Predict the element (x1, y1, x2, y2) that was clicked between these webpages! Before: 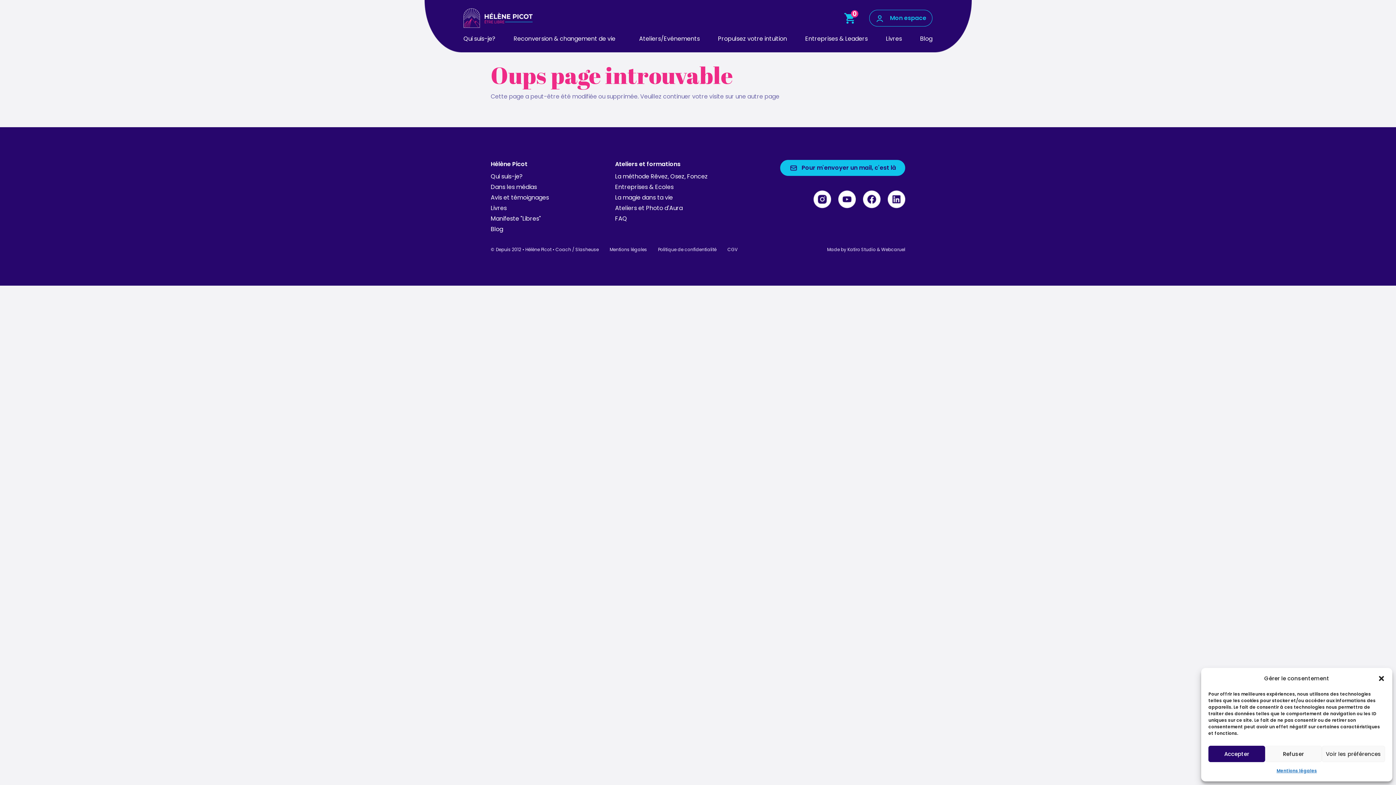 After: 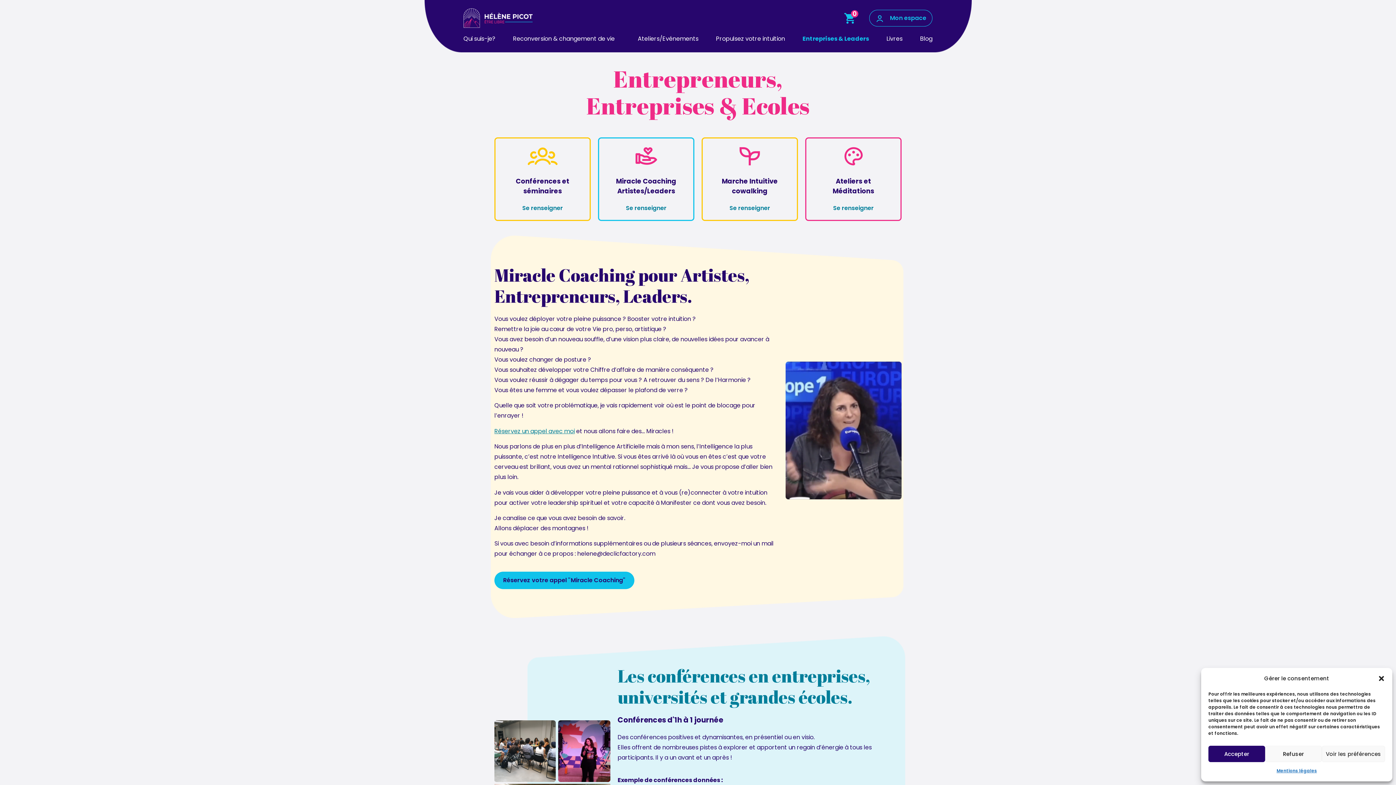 Action: label: Entreprises & Leaders bbox: (800, 31, 873, 47)